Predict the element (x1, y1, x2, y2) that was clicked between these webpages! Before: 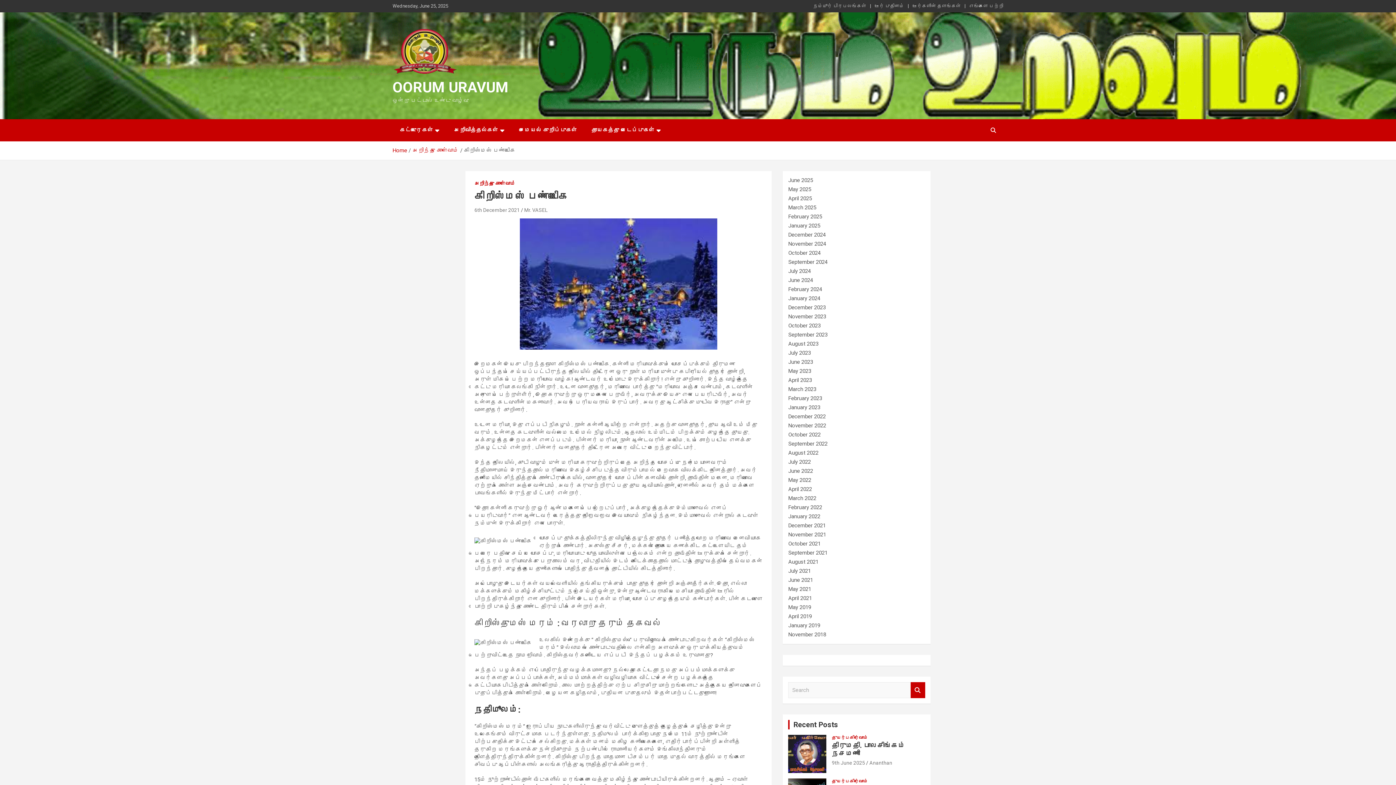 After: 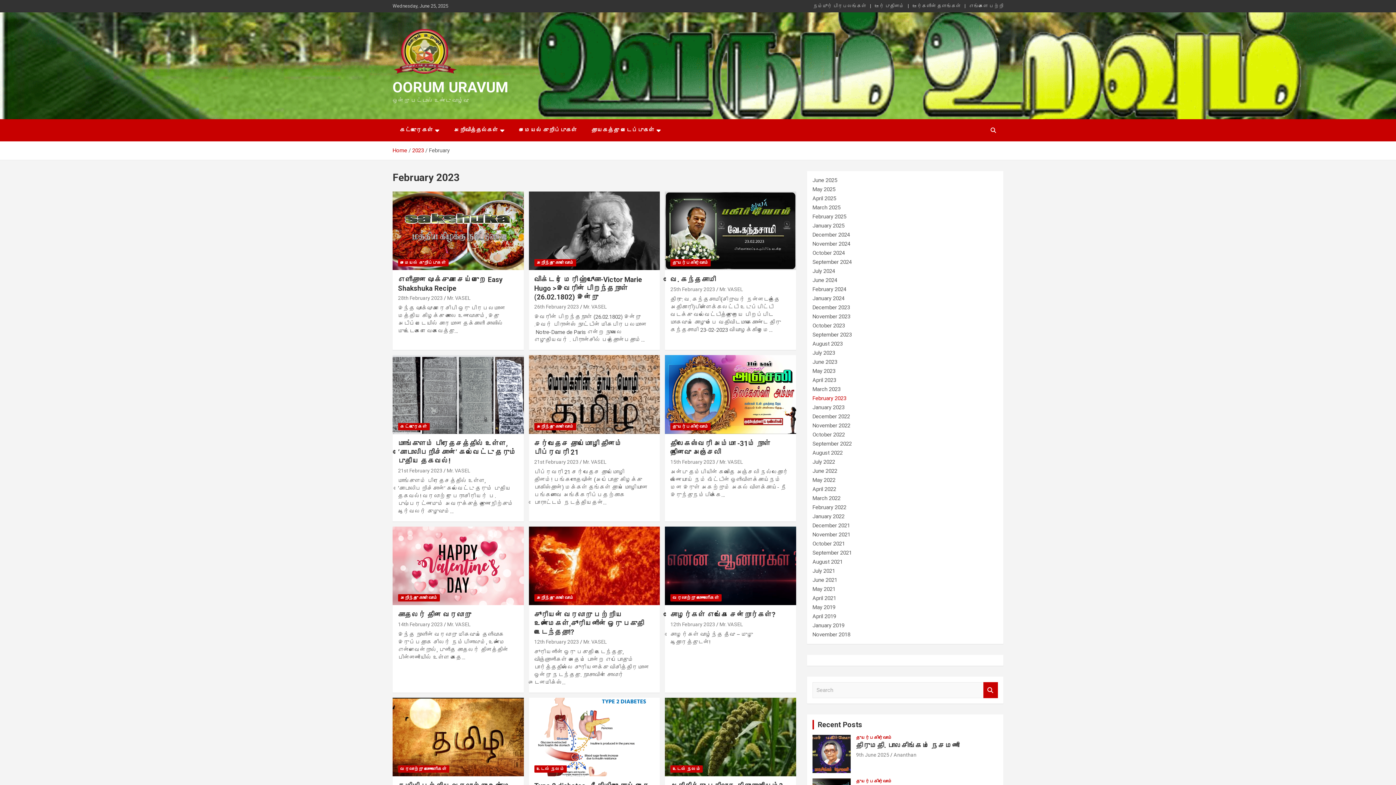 Action: label: February 2023 bbox: (788, 395, 822, 401)